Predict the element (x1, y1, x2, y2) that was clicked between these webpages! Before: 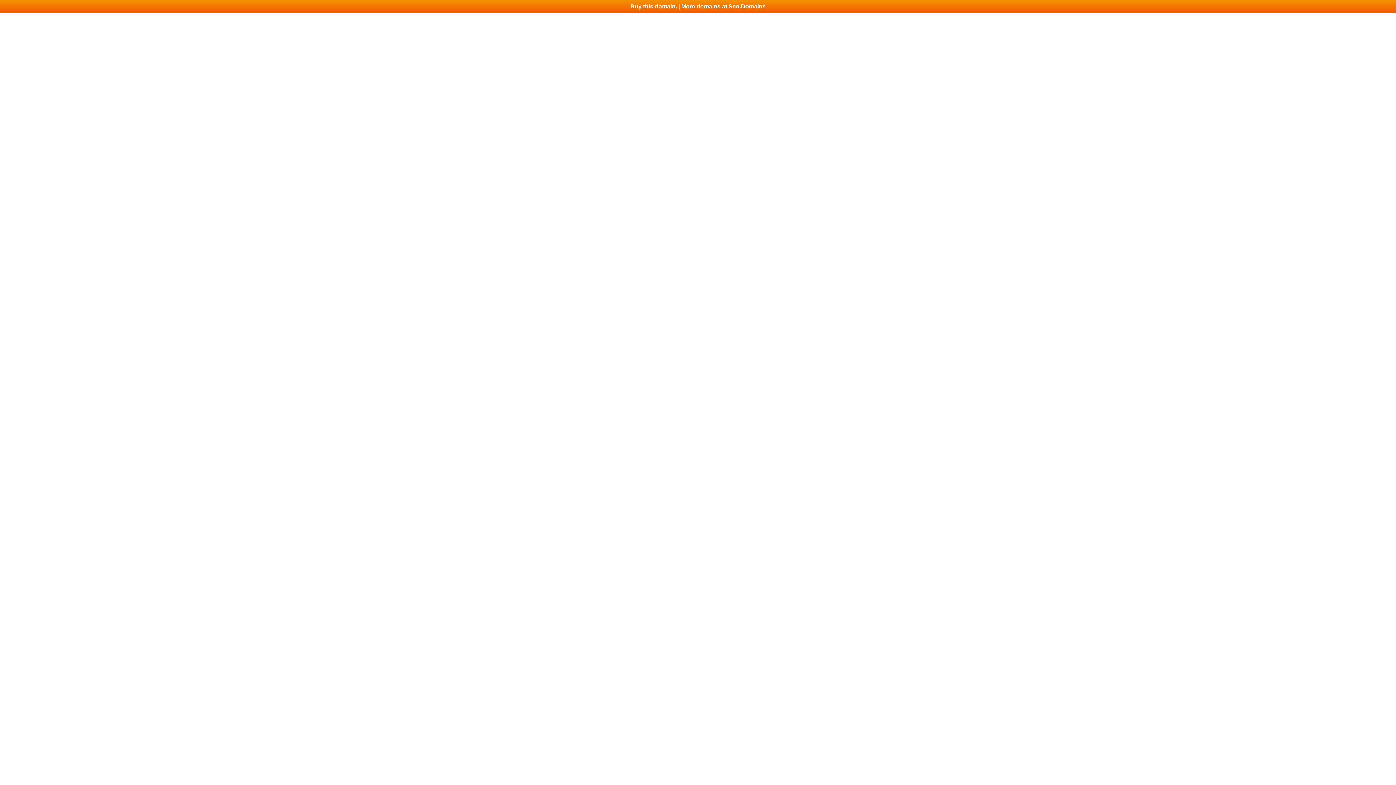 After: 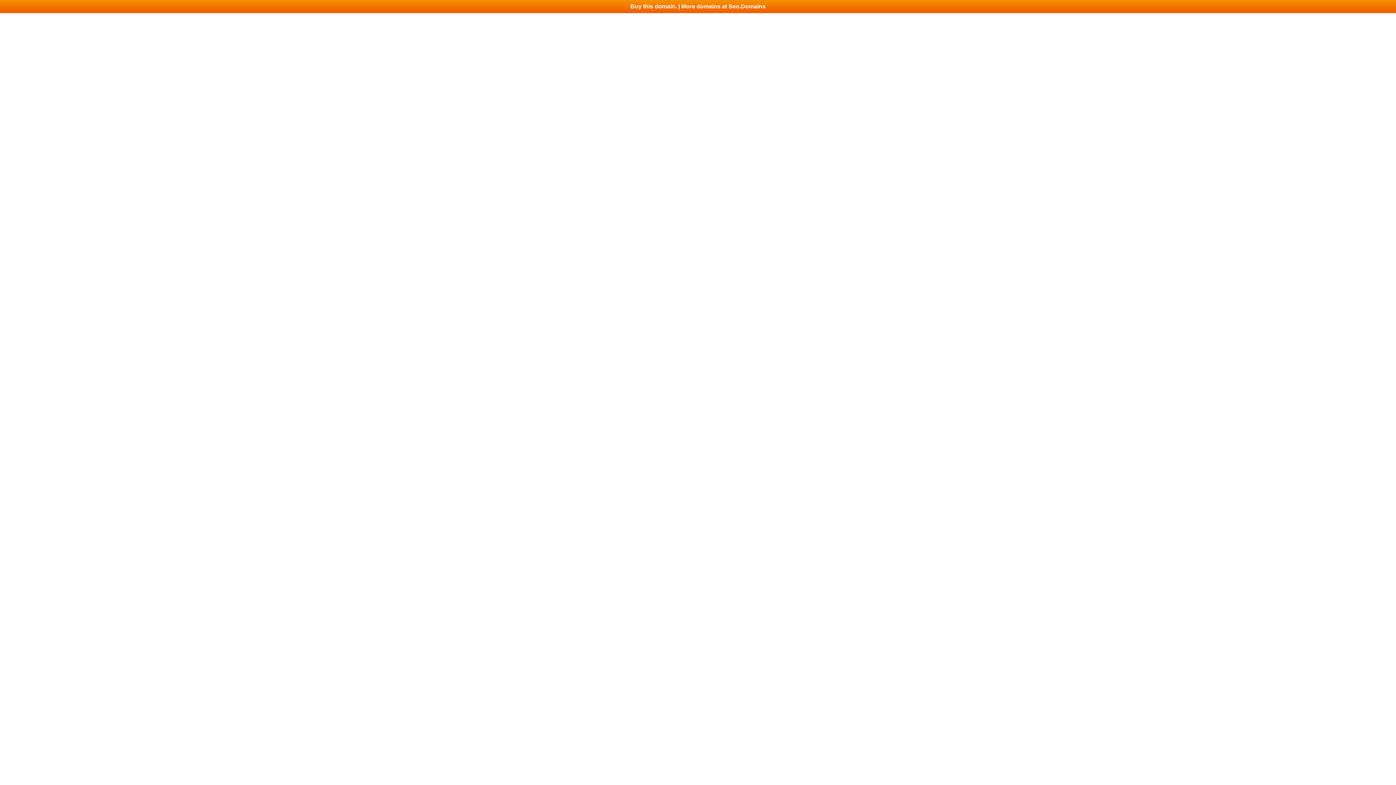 Action: bbox: (0, 0, 1396, 13) label: Buy this domain. | More domains at Seo.Domains